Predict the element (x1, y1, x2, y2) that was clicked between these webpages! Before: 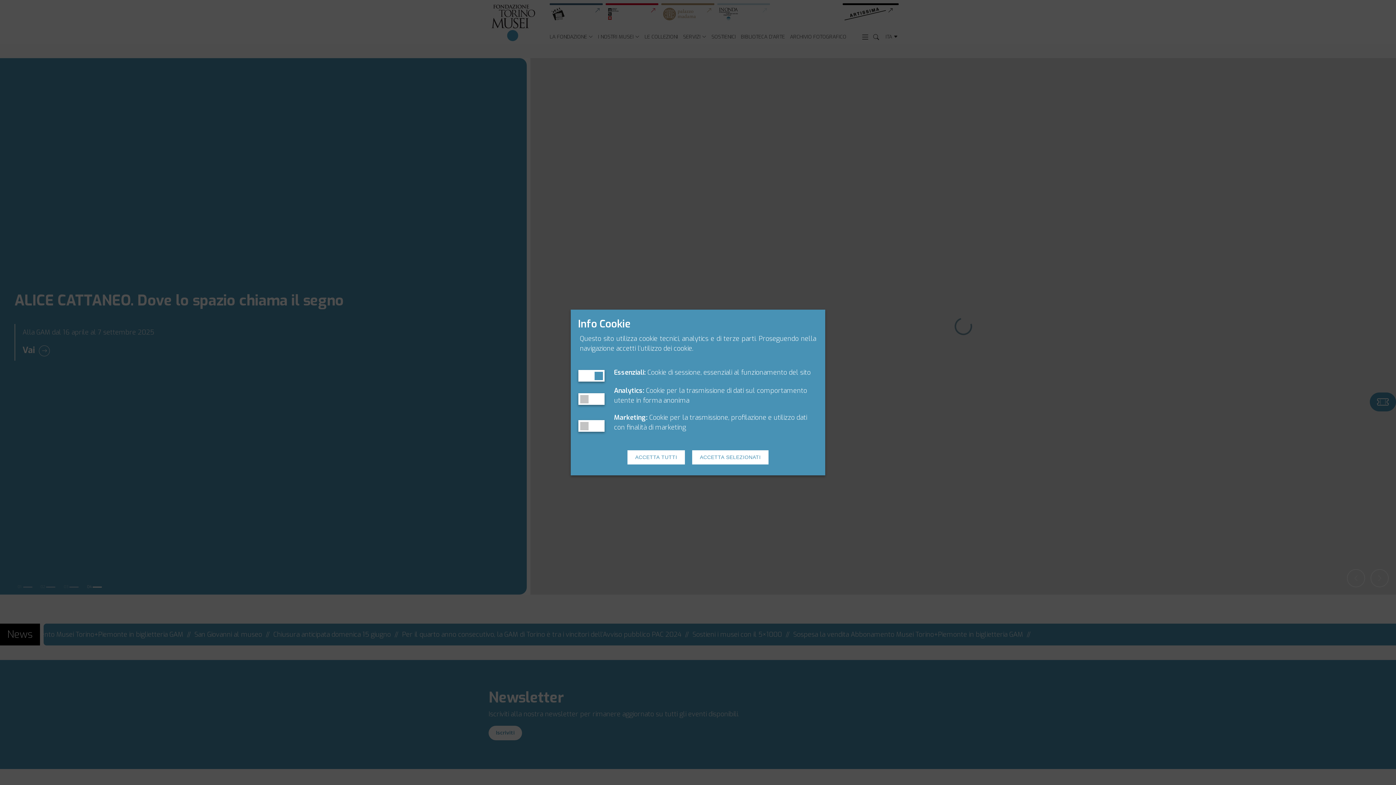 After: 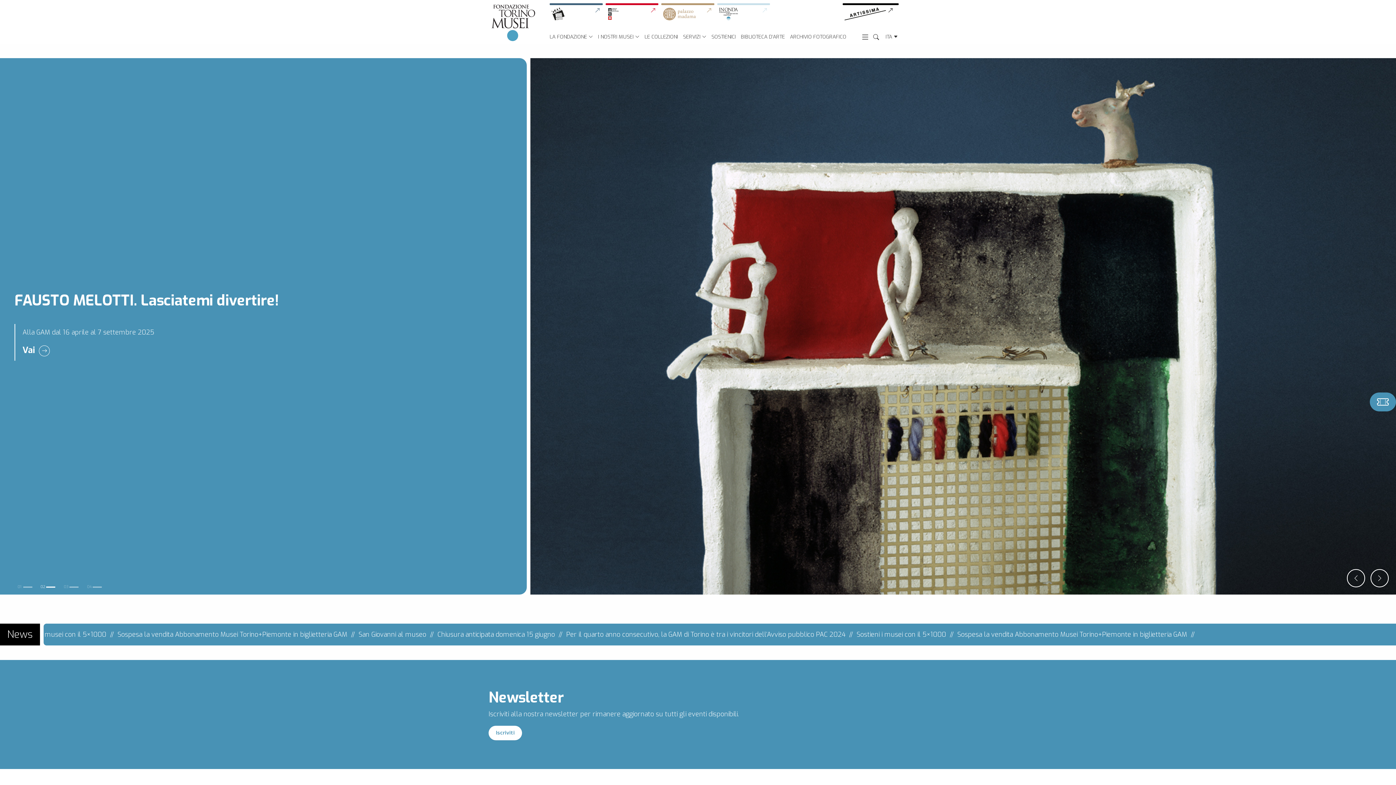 Action: bbox: (627, 450, 685, 464) label: ACCETTA TUTTI